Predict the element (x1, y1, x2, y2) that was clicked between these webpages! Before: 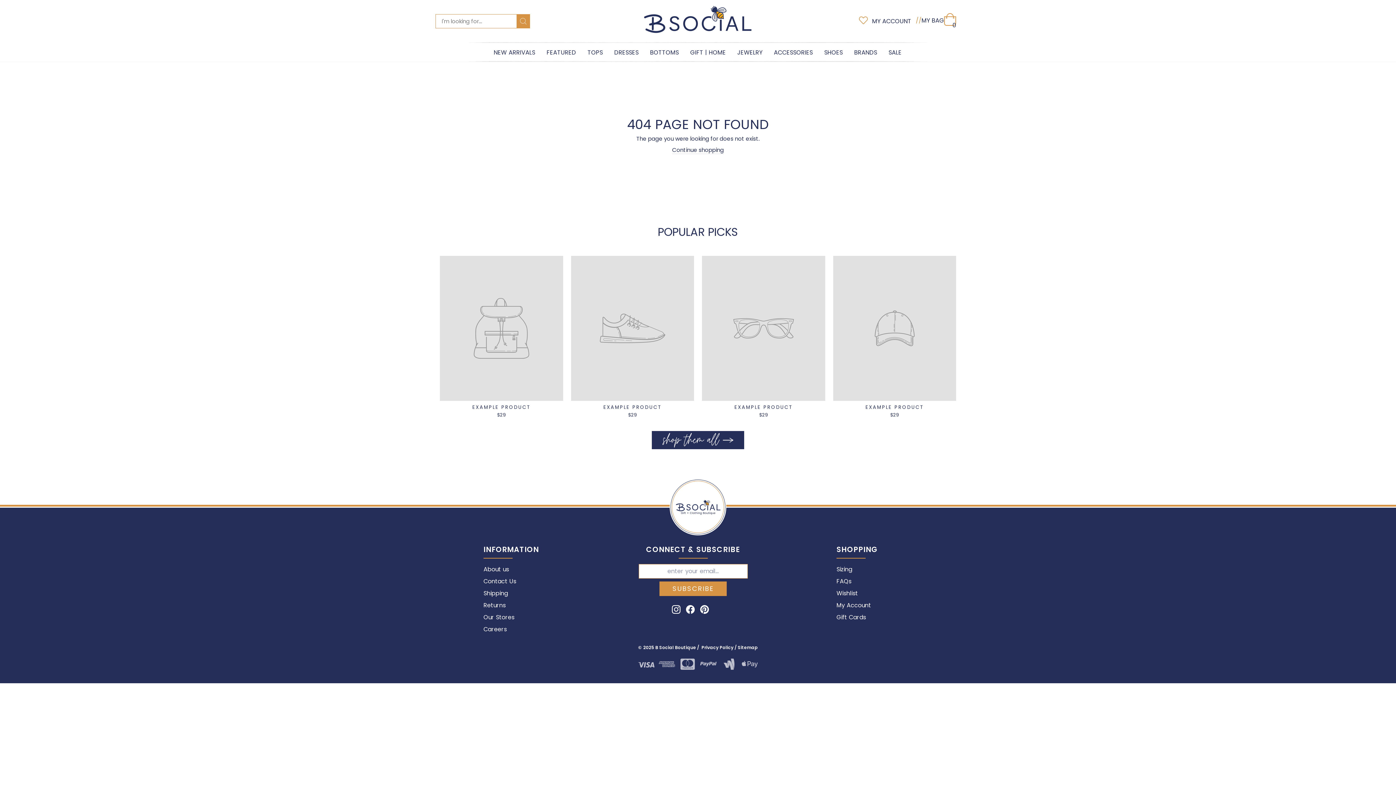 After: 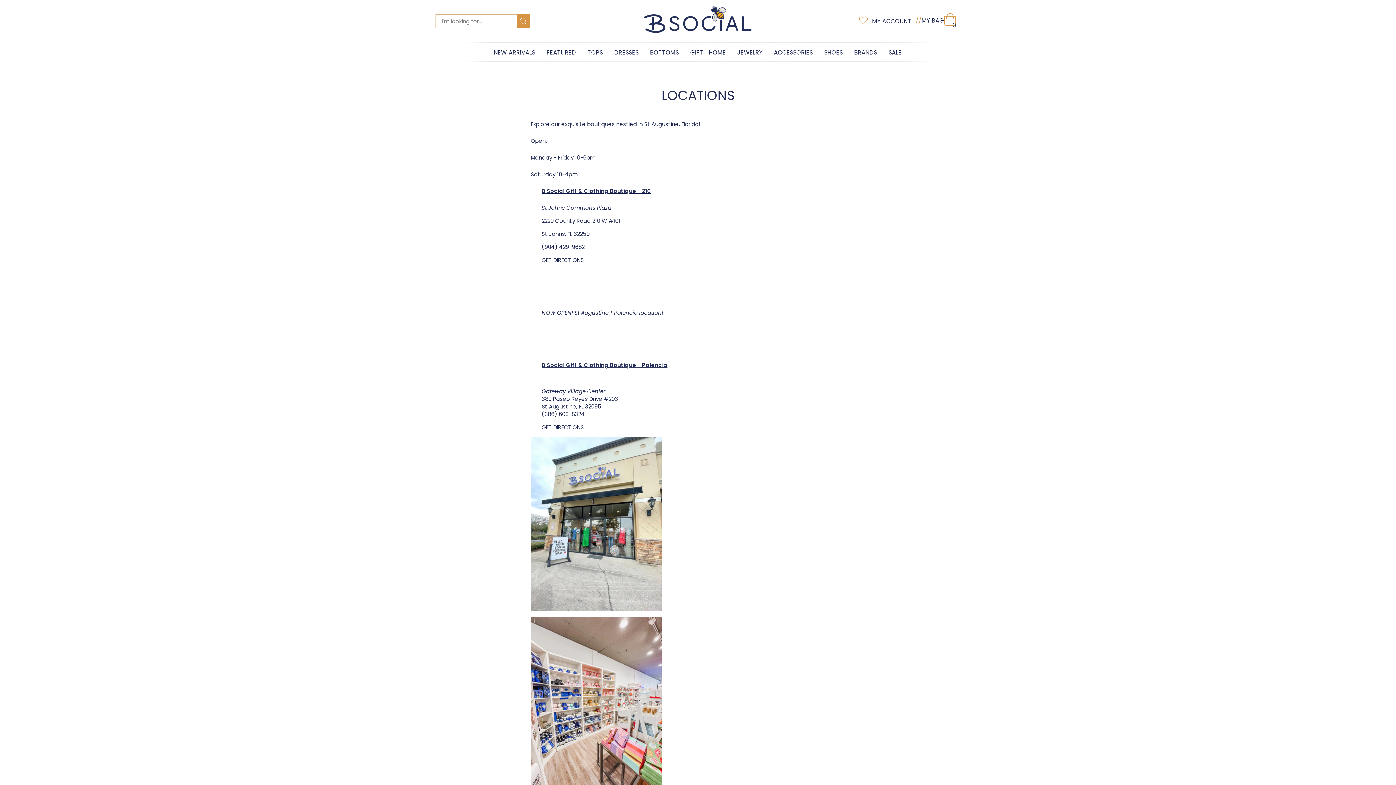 Action: label: Our Stores bbox: (483, 612, 514, 623)